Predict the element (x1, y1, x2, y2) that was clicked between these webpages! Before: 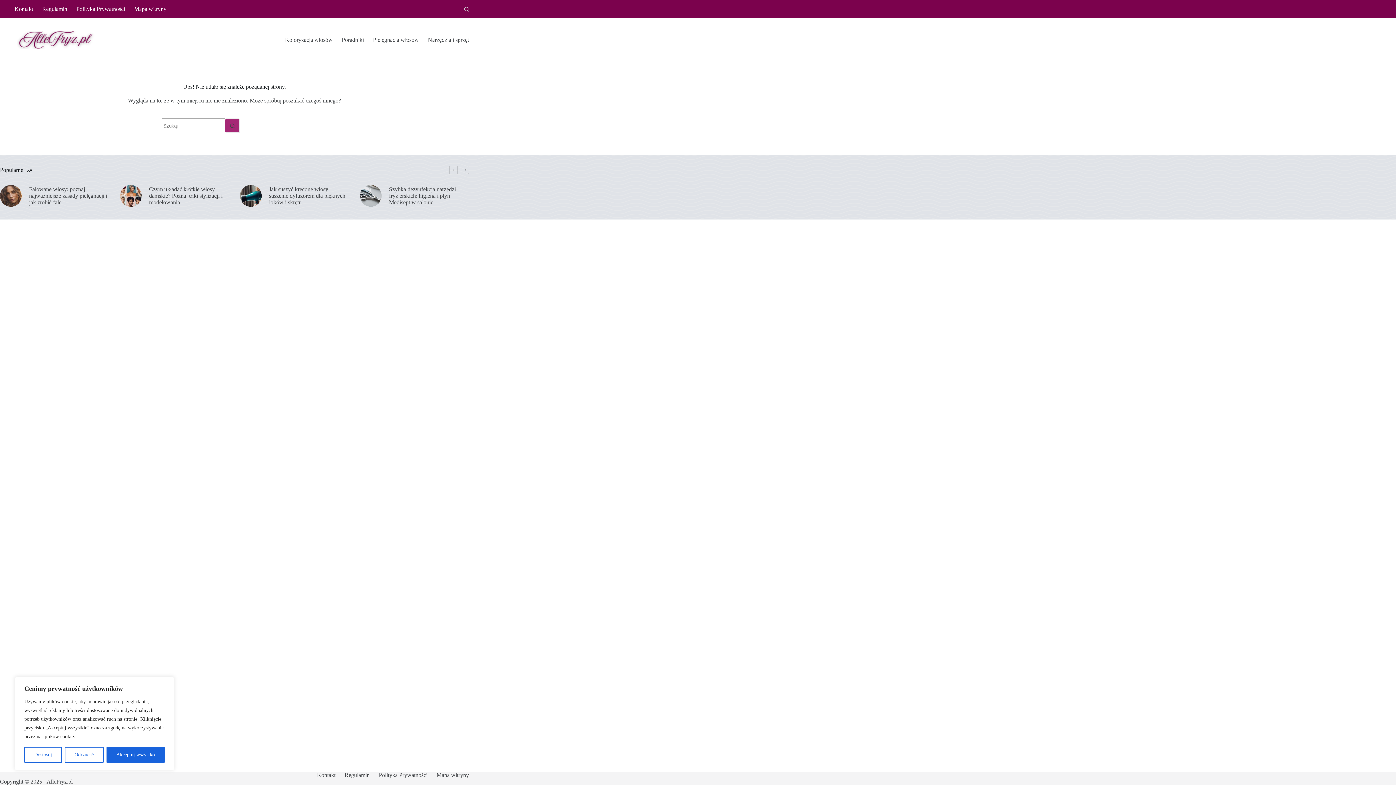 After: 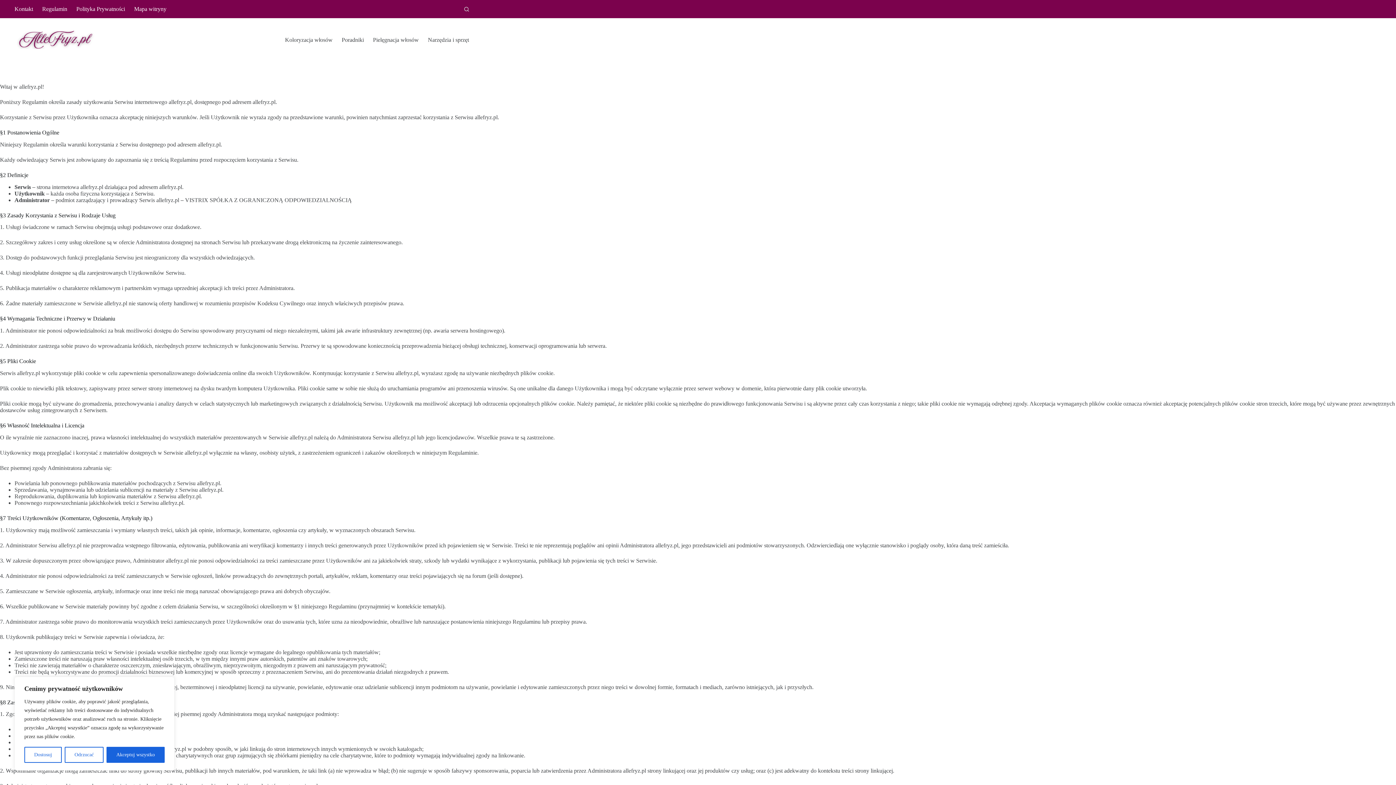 Action: bbox: (340, 772, 374, 778) label: Regulamin